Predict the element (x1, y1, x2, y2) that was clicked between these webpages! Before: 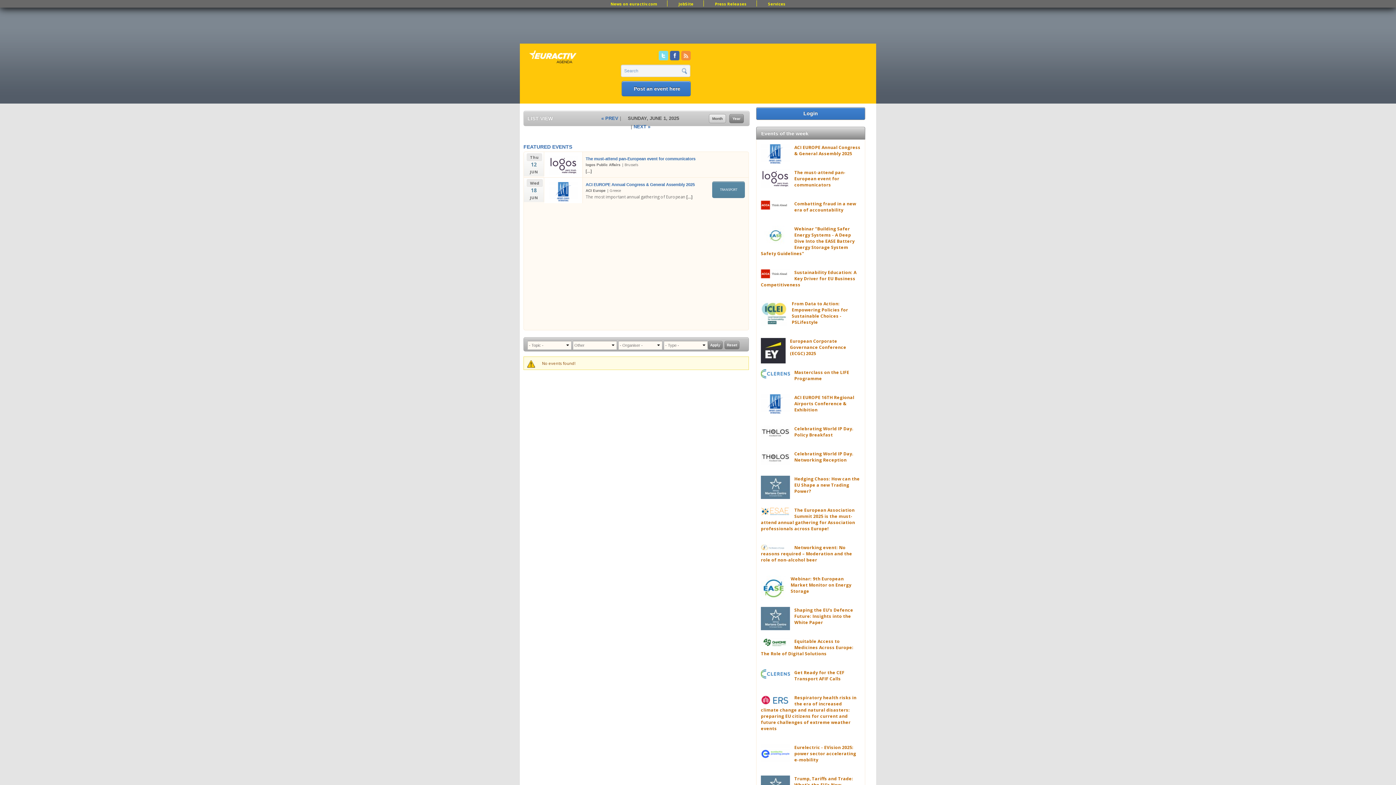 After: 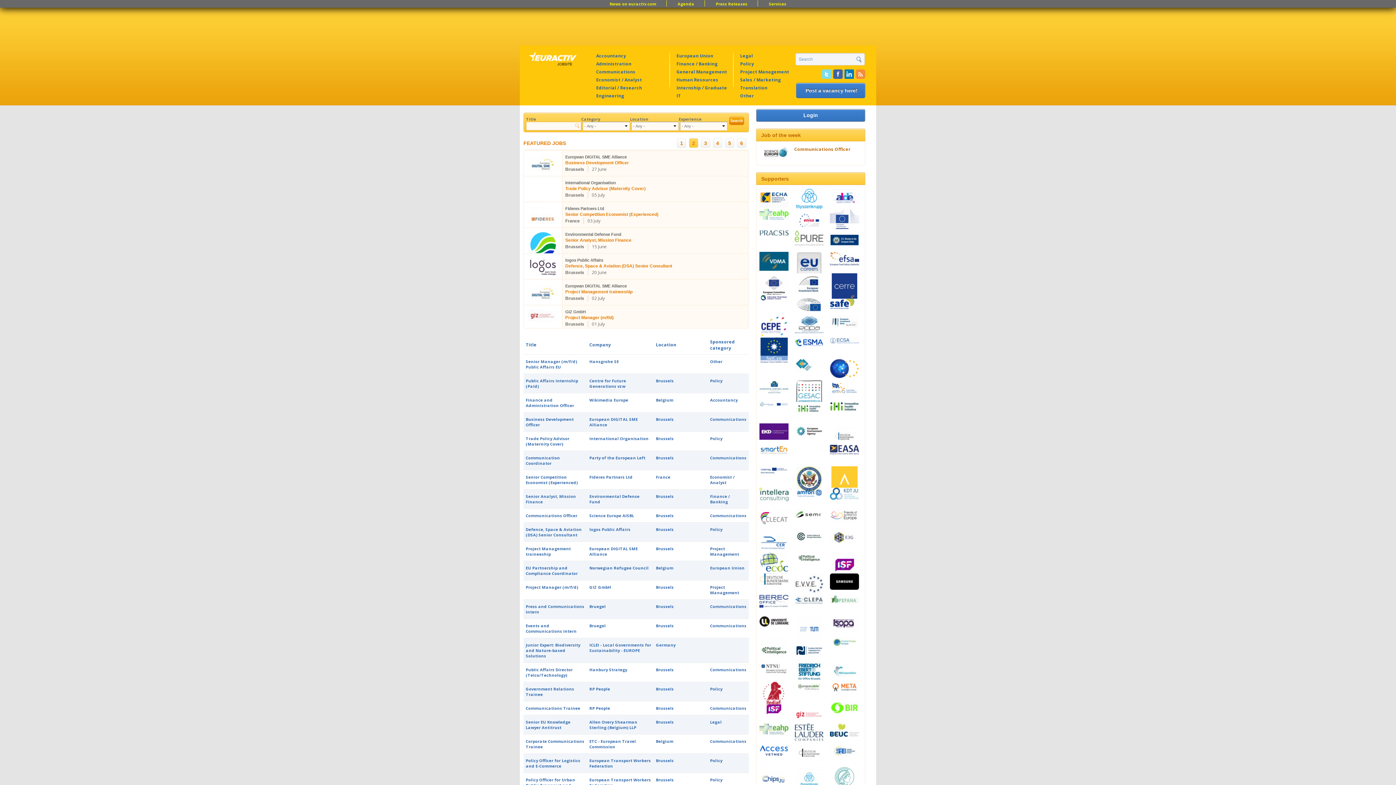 Action: label: JobSite bbox: (670, 1, 701, 6)